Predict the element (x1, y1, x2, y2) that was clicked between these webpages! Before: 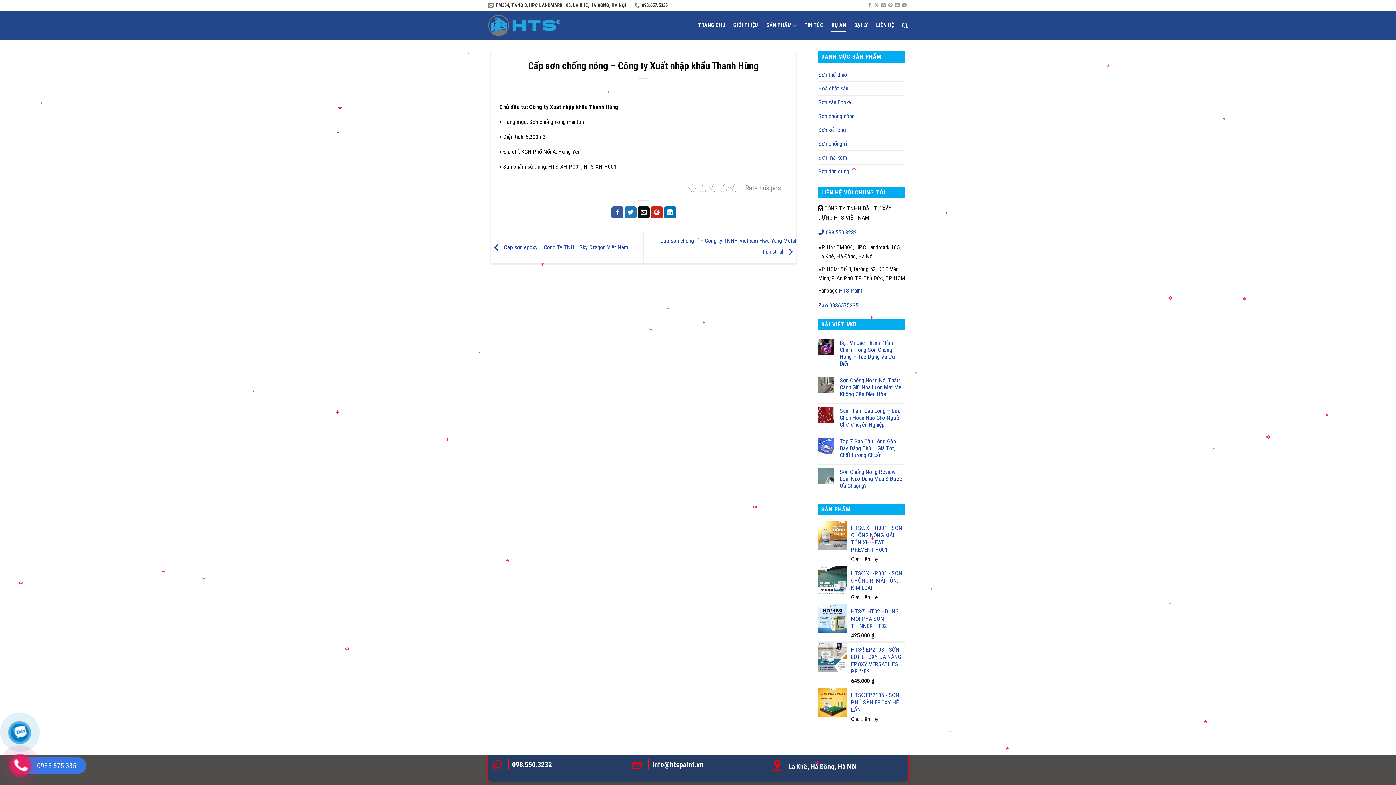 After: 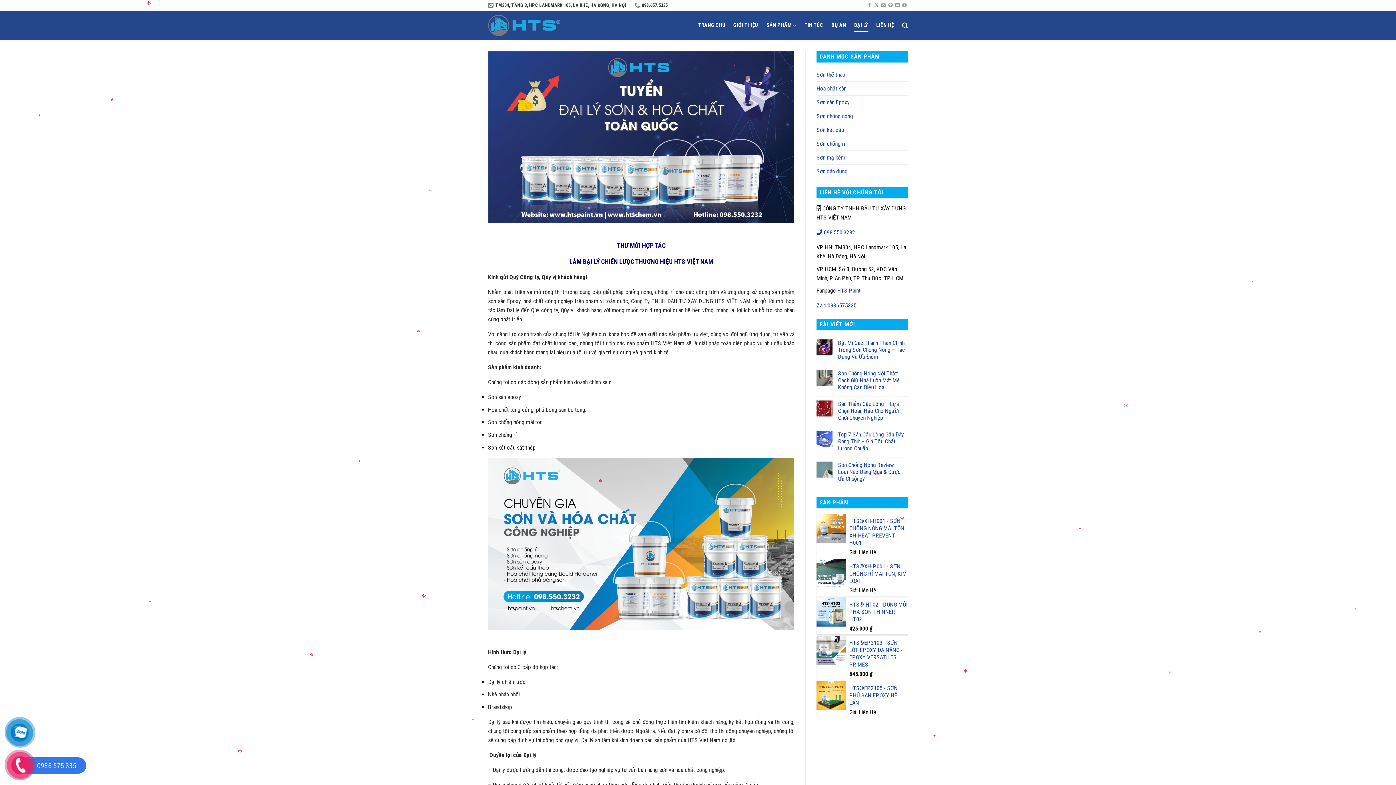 Action: bbox: (854, 18, 868, 32) label: ĐẠI LÝ